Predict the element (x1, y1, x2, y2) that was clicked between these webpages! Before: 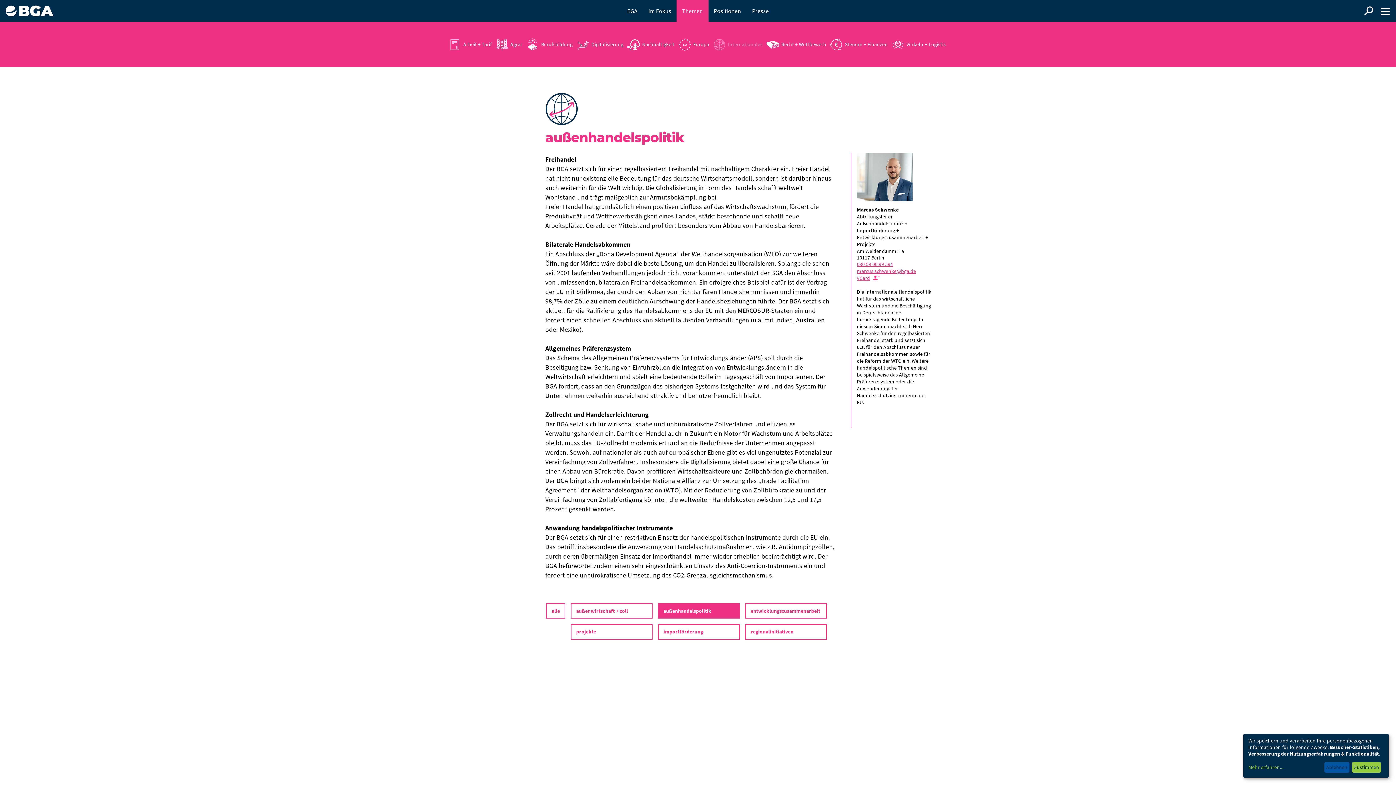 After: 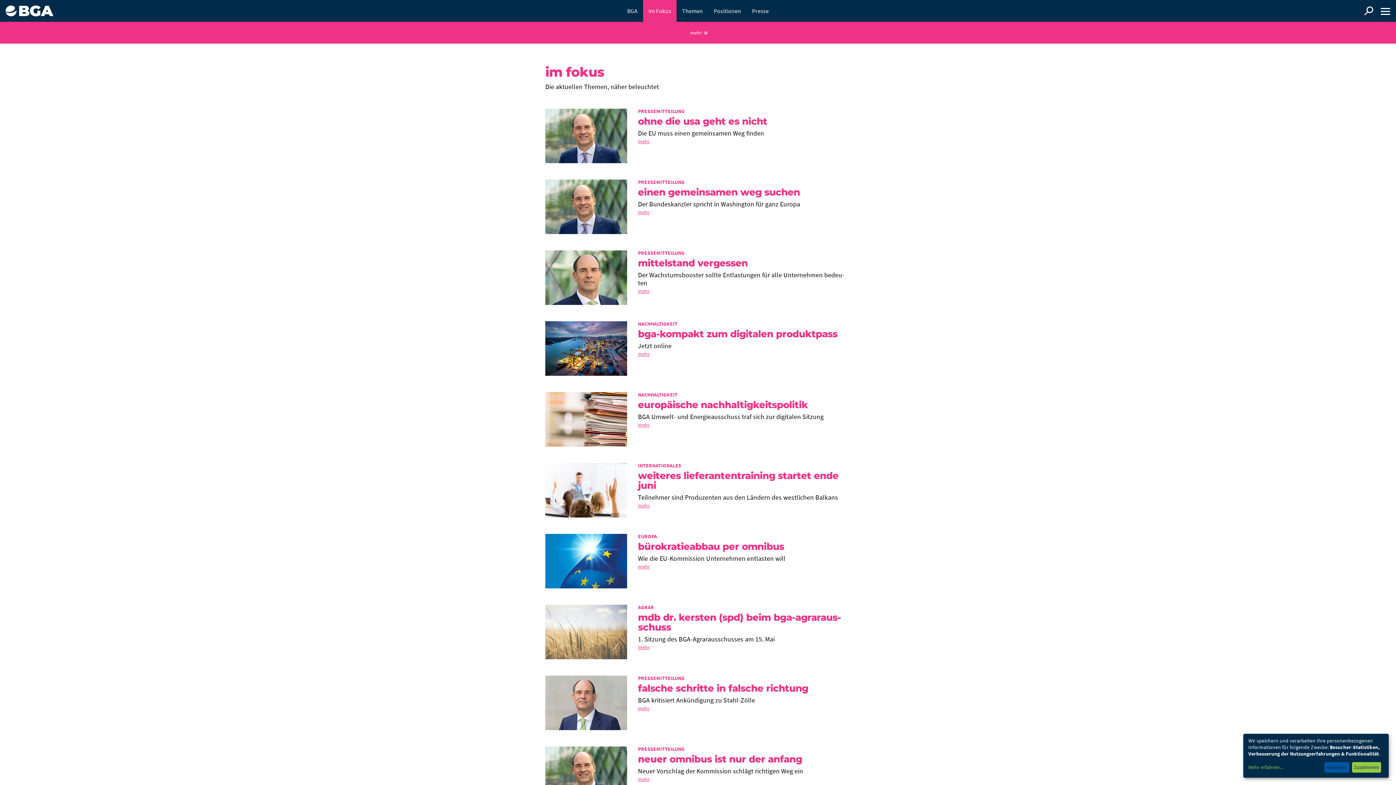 Action: bbox: (643, 0, 676, 21) label: Im Fokus